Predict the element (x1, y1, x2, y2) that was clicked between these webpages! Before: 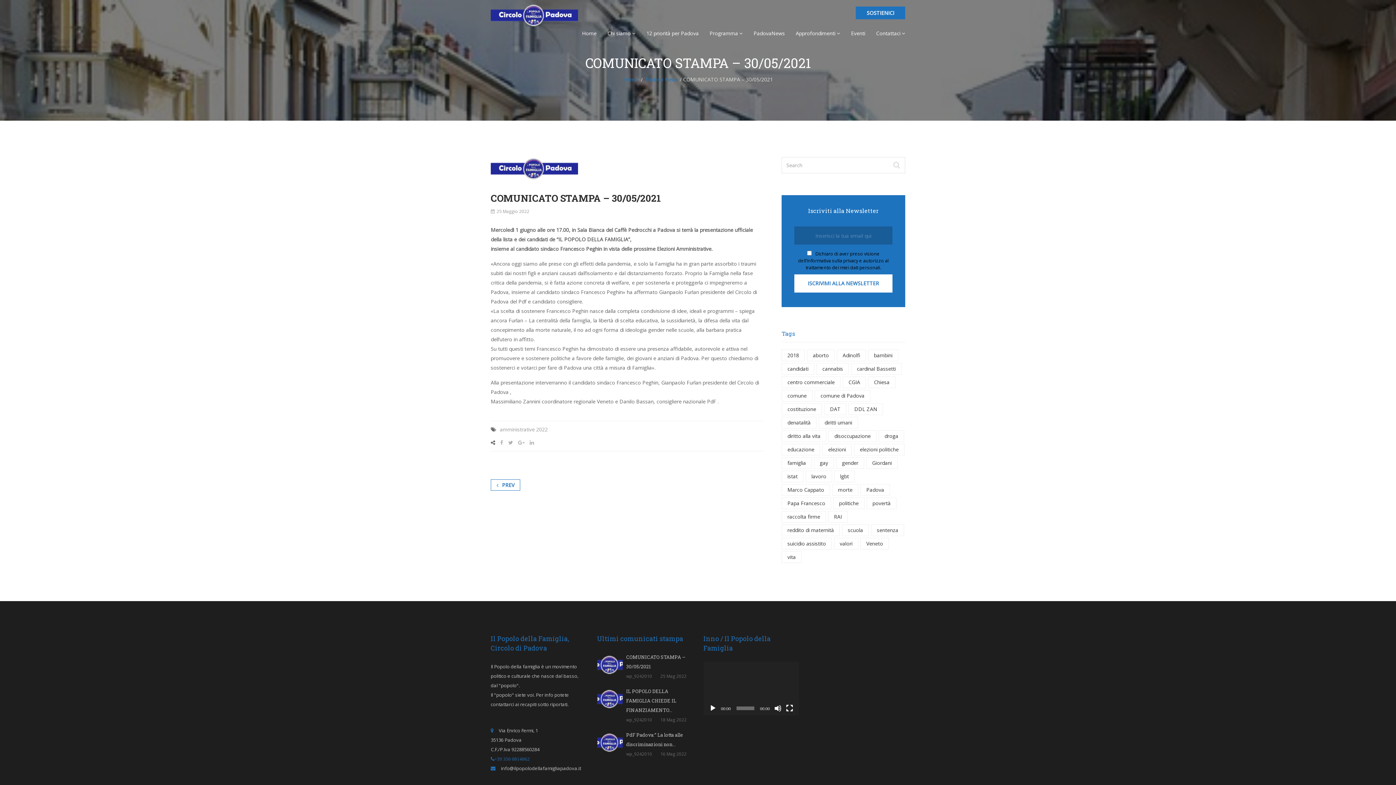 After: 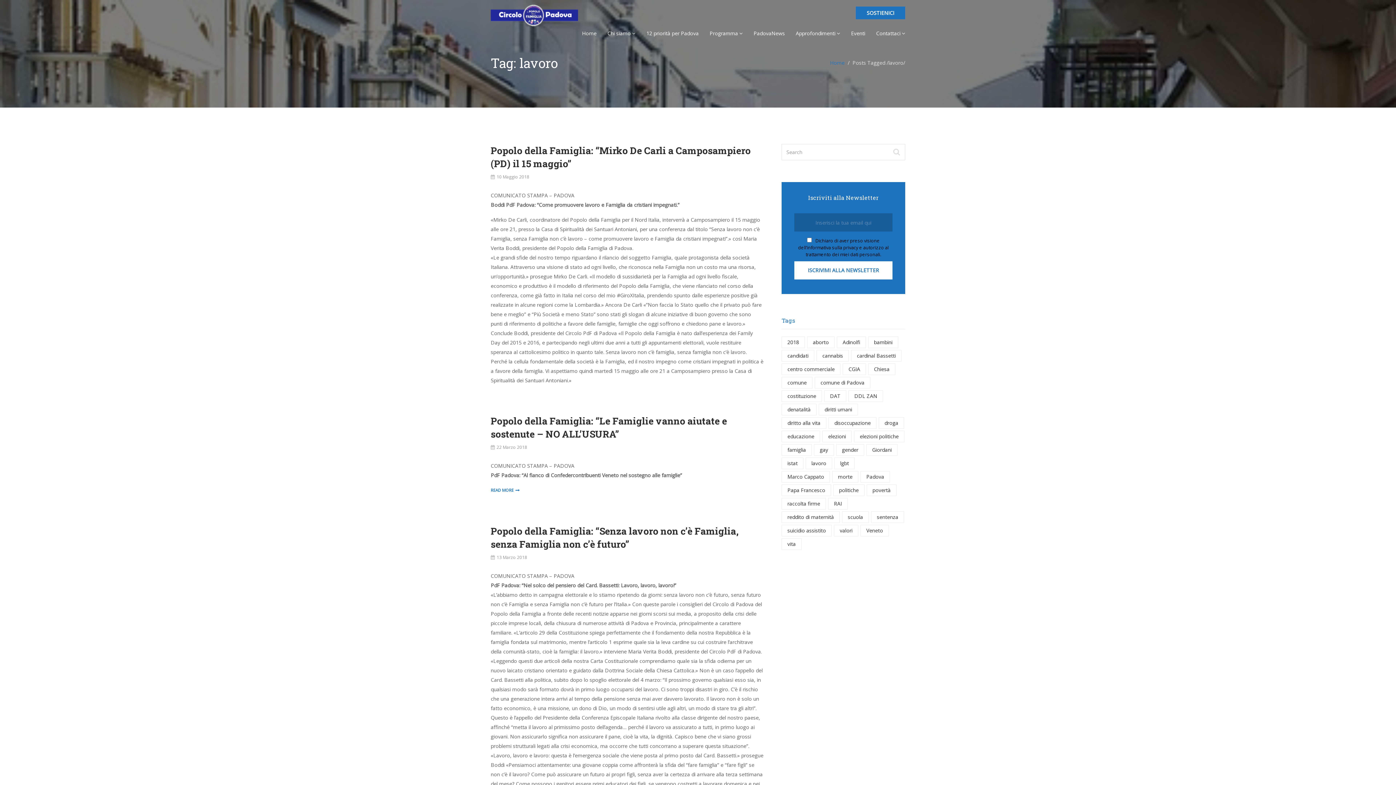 Action: label: lavoro (4 elementi) bbox: (805, 470, 832, 482)